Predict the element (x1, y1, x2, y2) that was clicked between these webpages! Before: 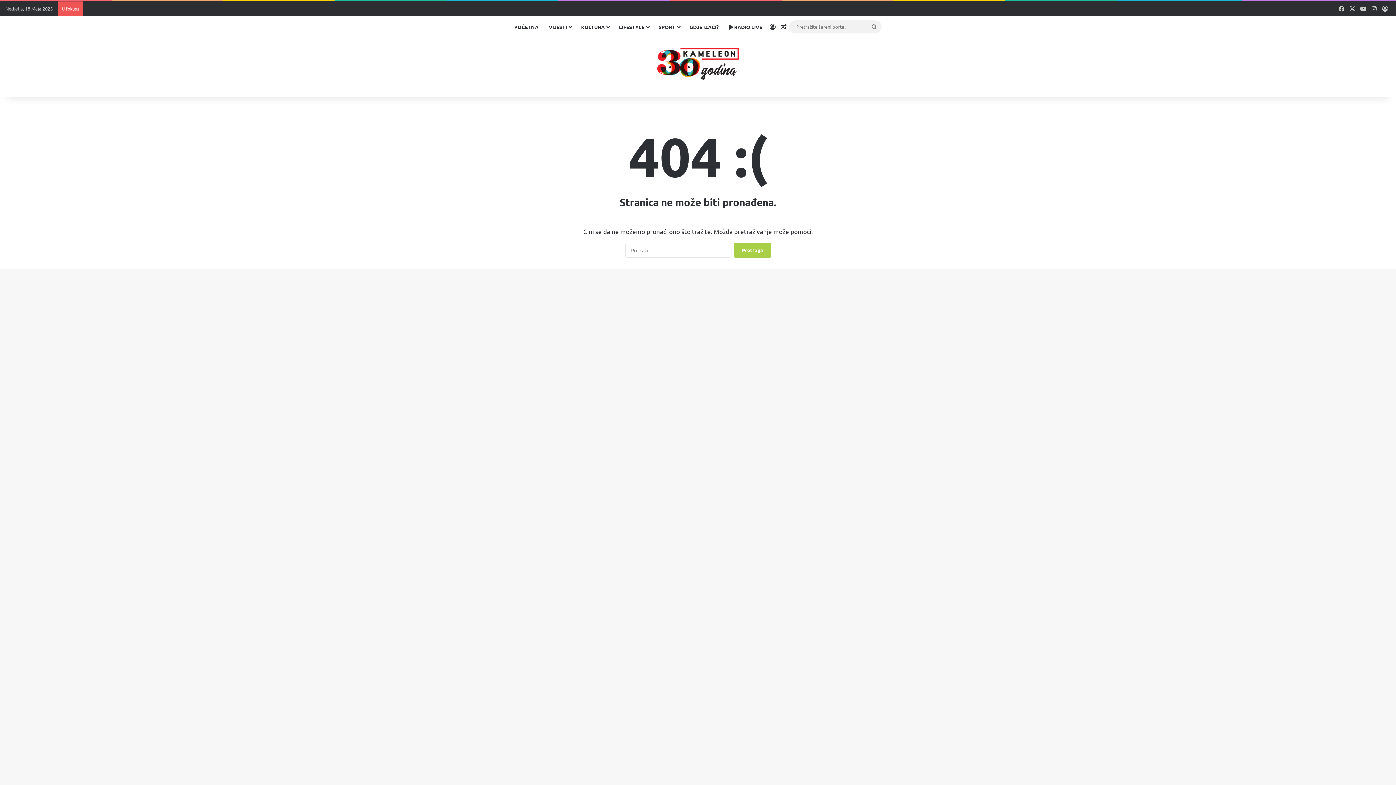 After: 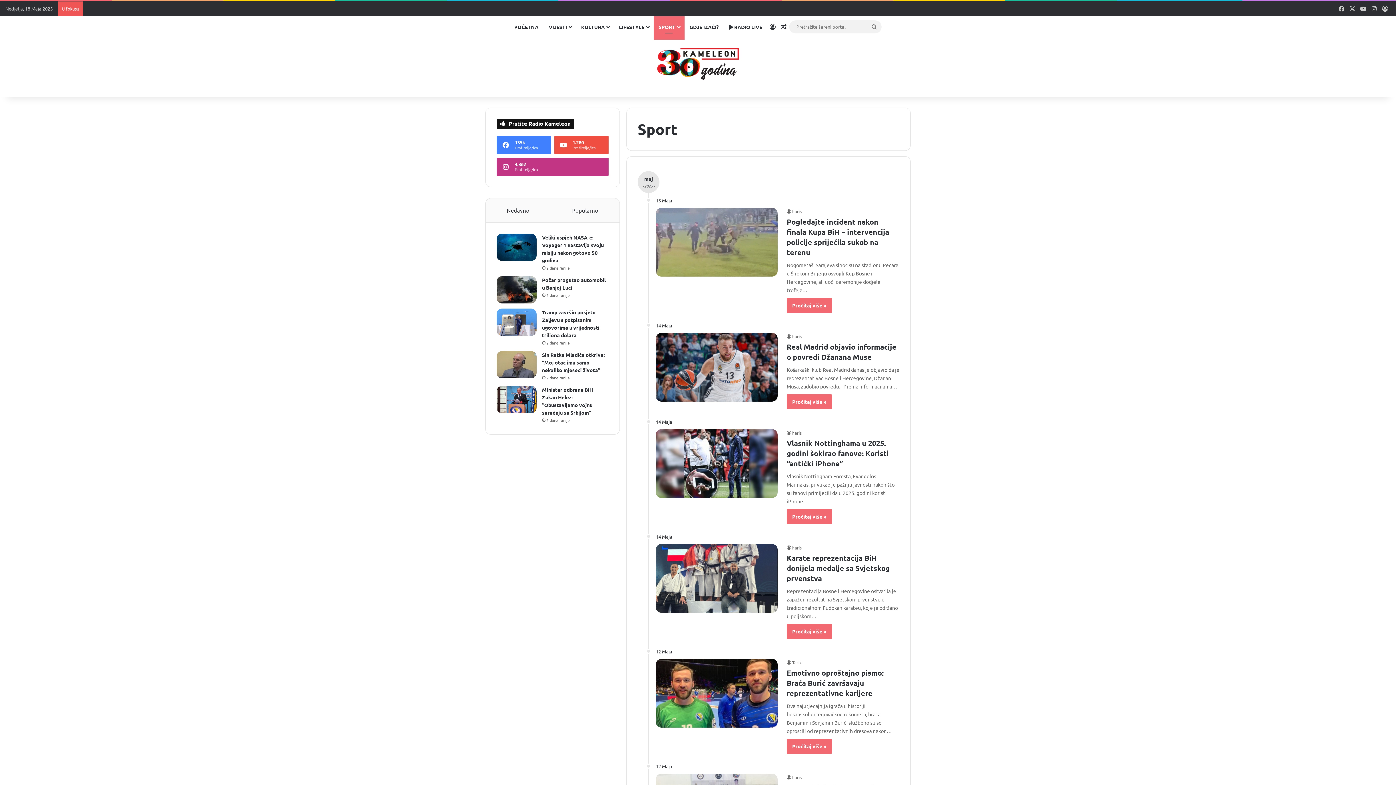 Action: bbox: (653, 16, 684, 37) label: SPORT